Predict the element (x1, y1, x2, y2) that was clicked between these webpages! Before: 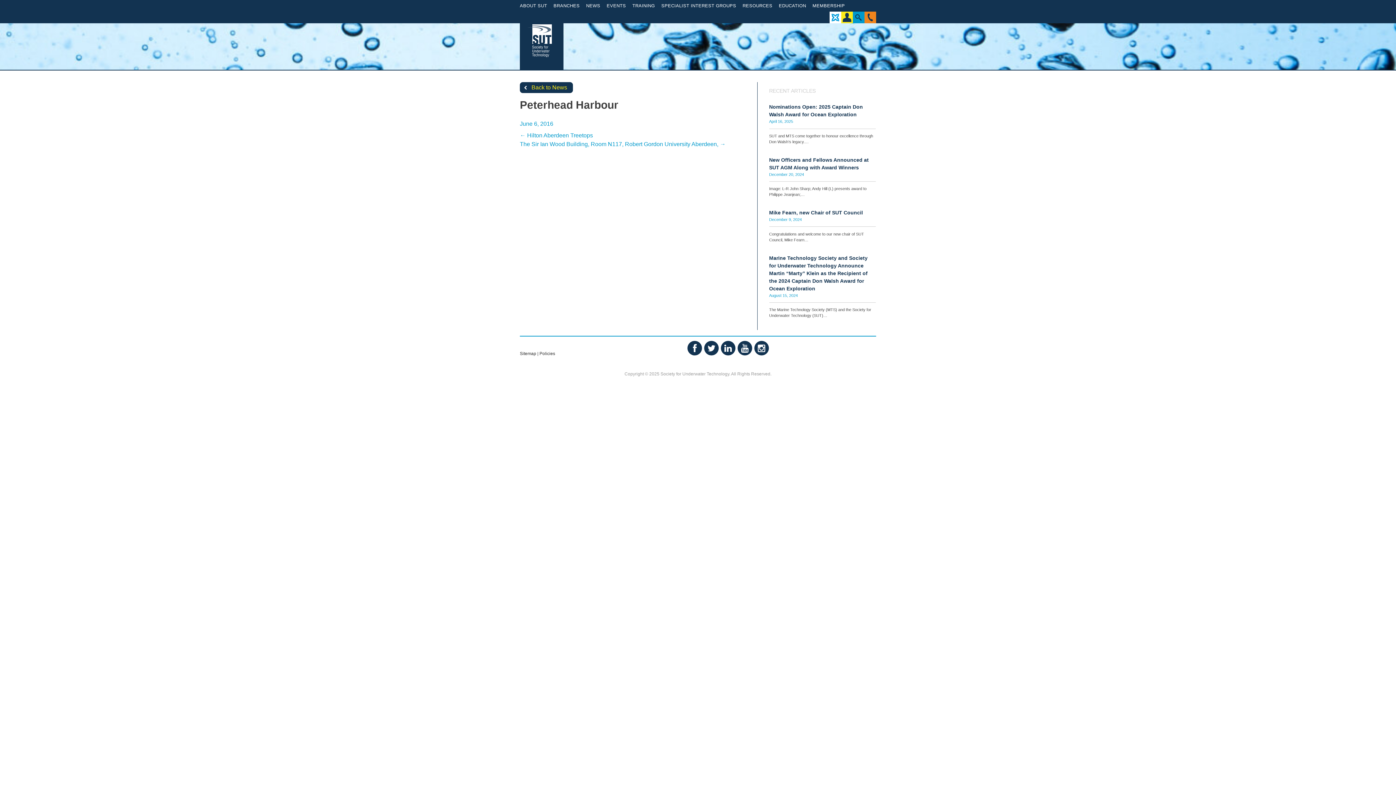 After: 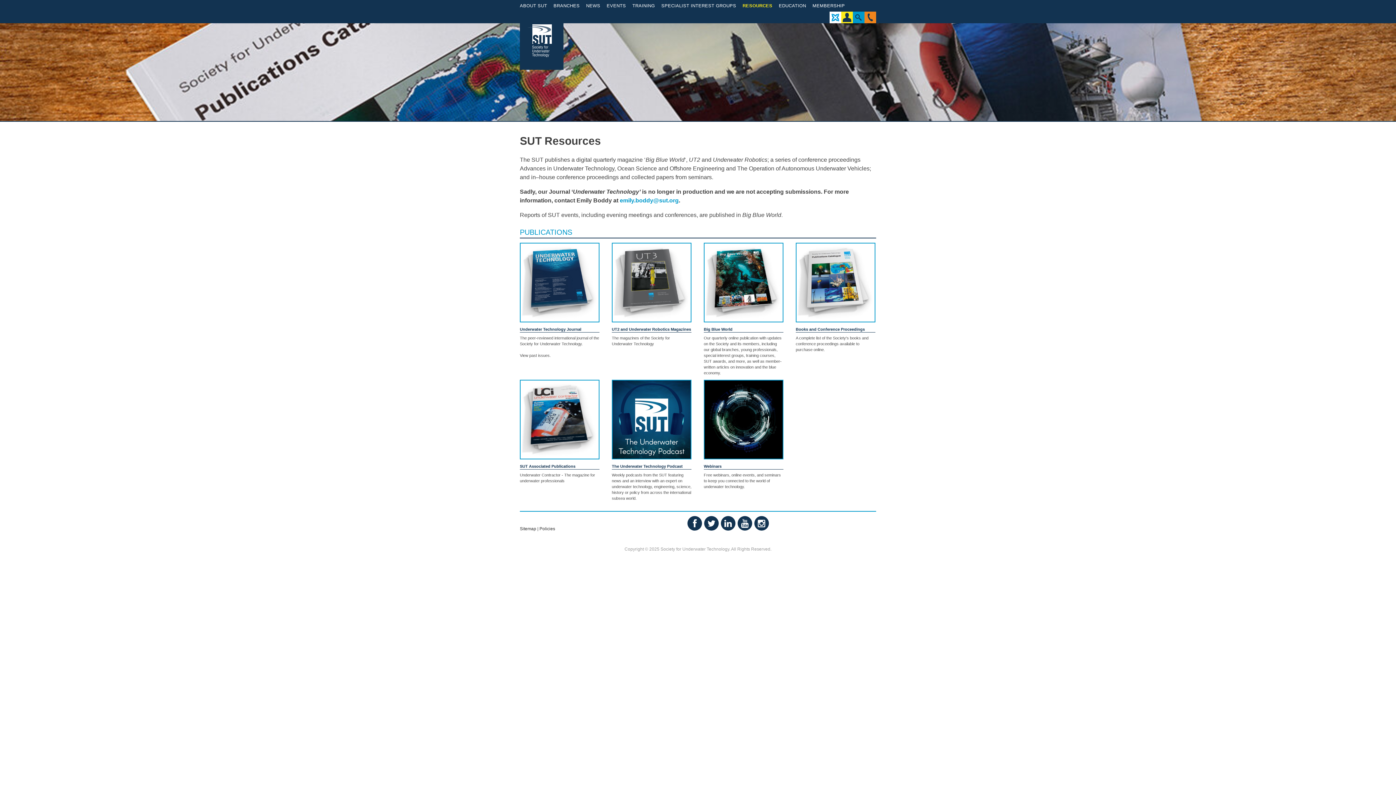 Action: bbox: (739, 0, 775, 11) label: RESOURCES